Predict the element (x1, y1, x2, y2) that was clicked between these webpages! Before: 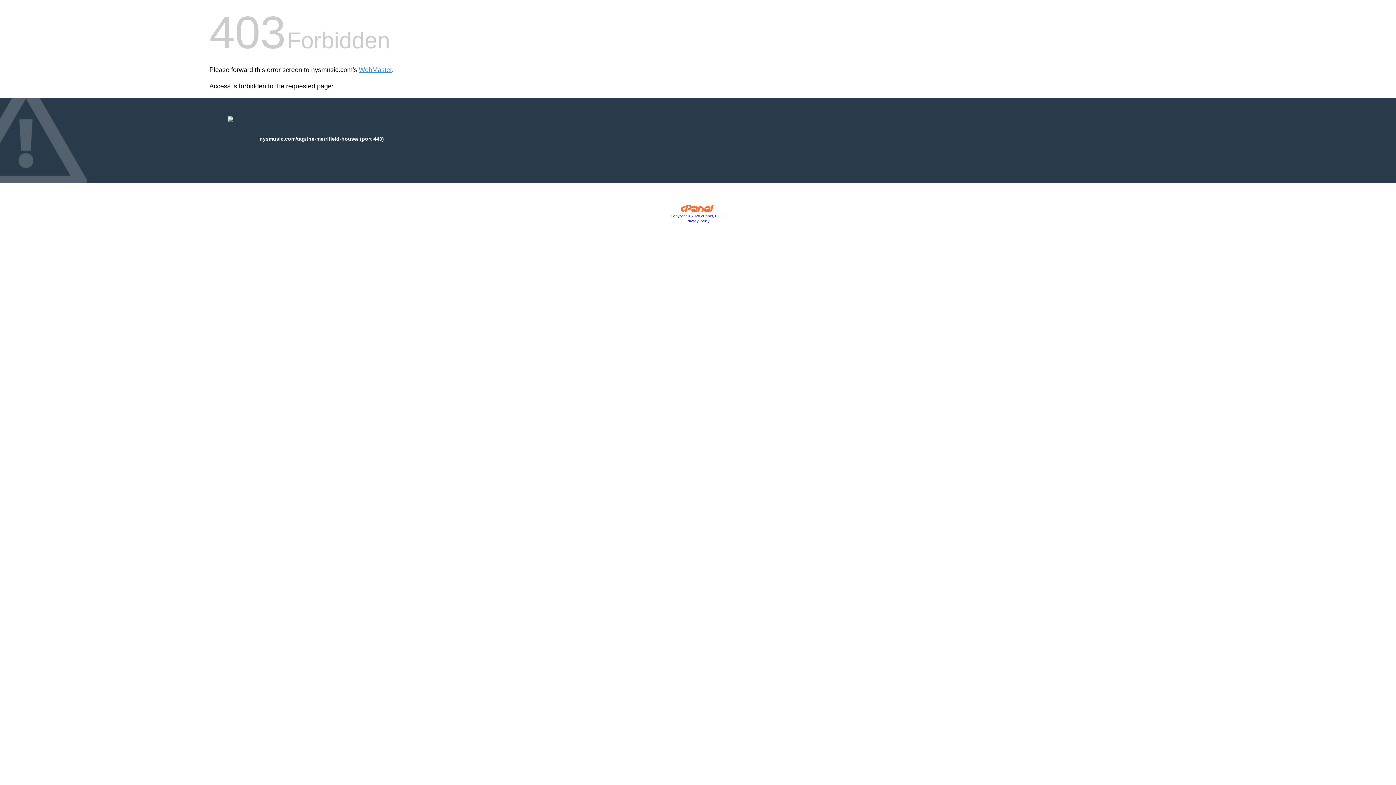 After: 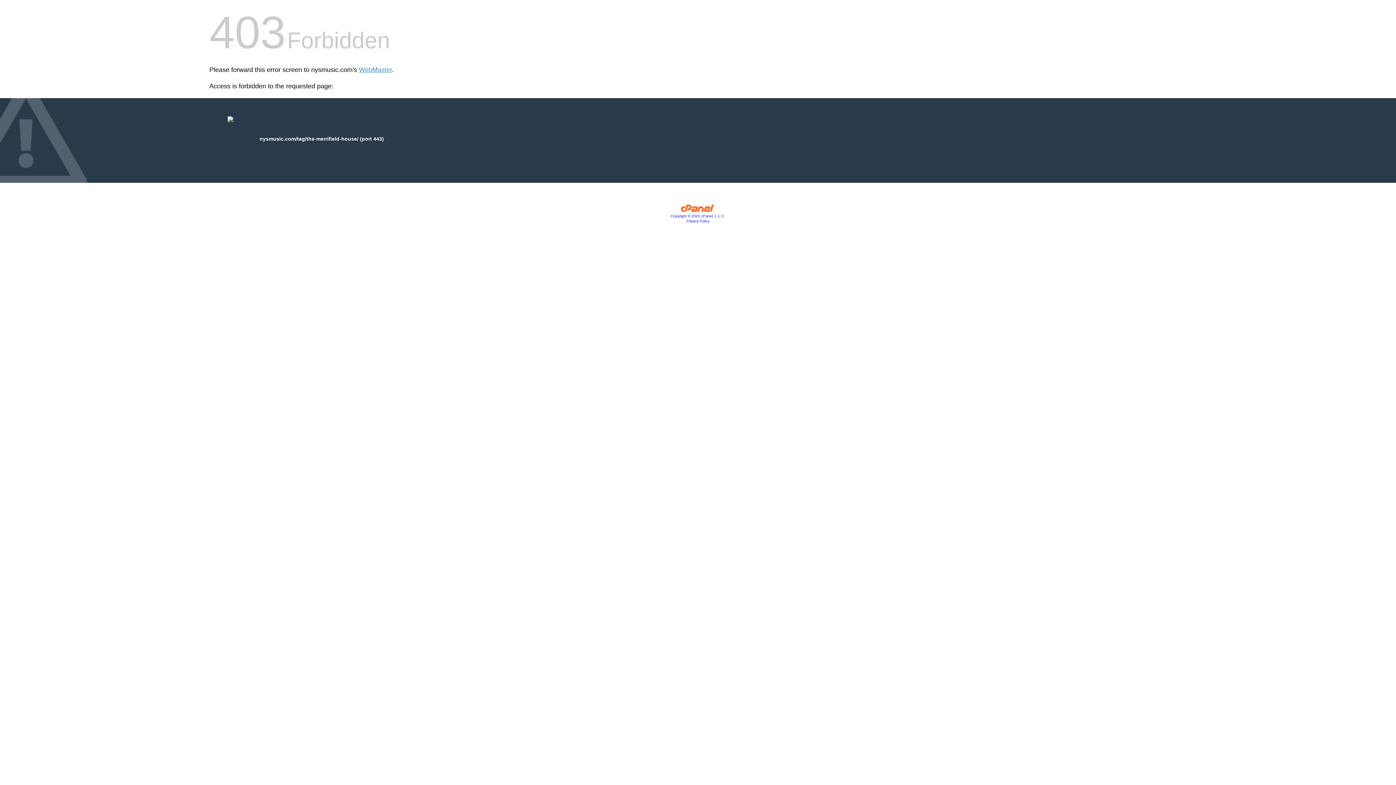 Action: bbox: (680, 207, 715, 213)